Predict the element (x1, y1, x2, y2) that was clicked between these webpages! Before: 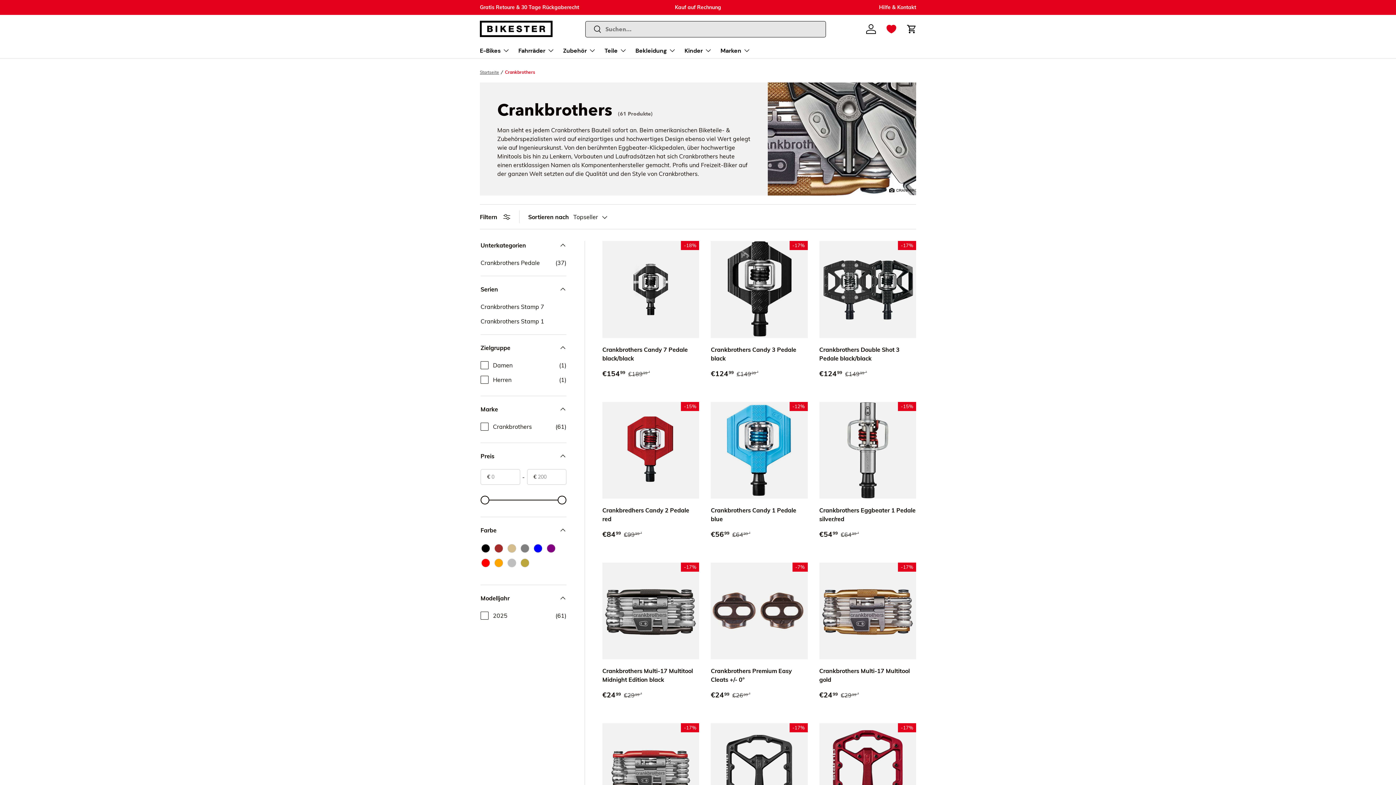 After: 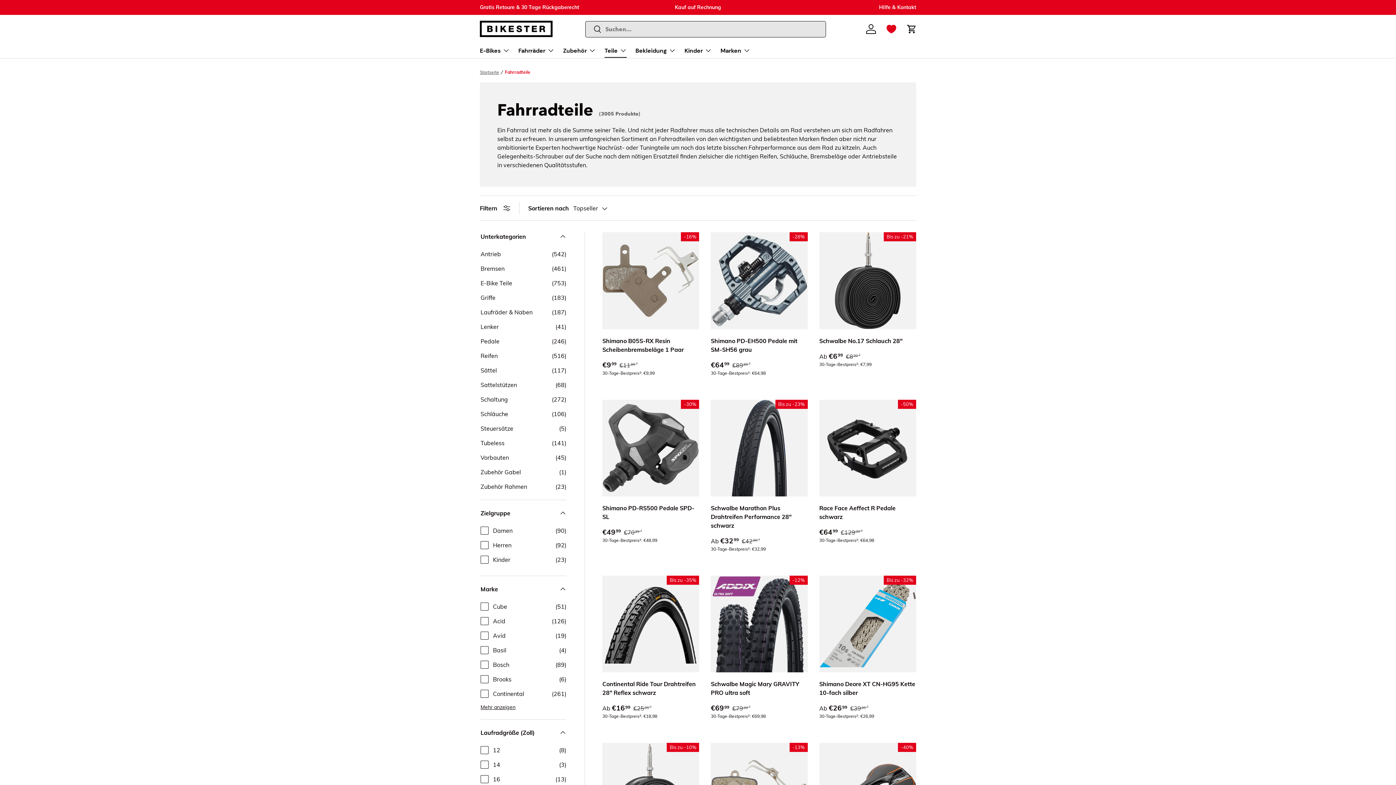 Action: label: Teile bbox: (604, 43, 626, 57)